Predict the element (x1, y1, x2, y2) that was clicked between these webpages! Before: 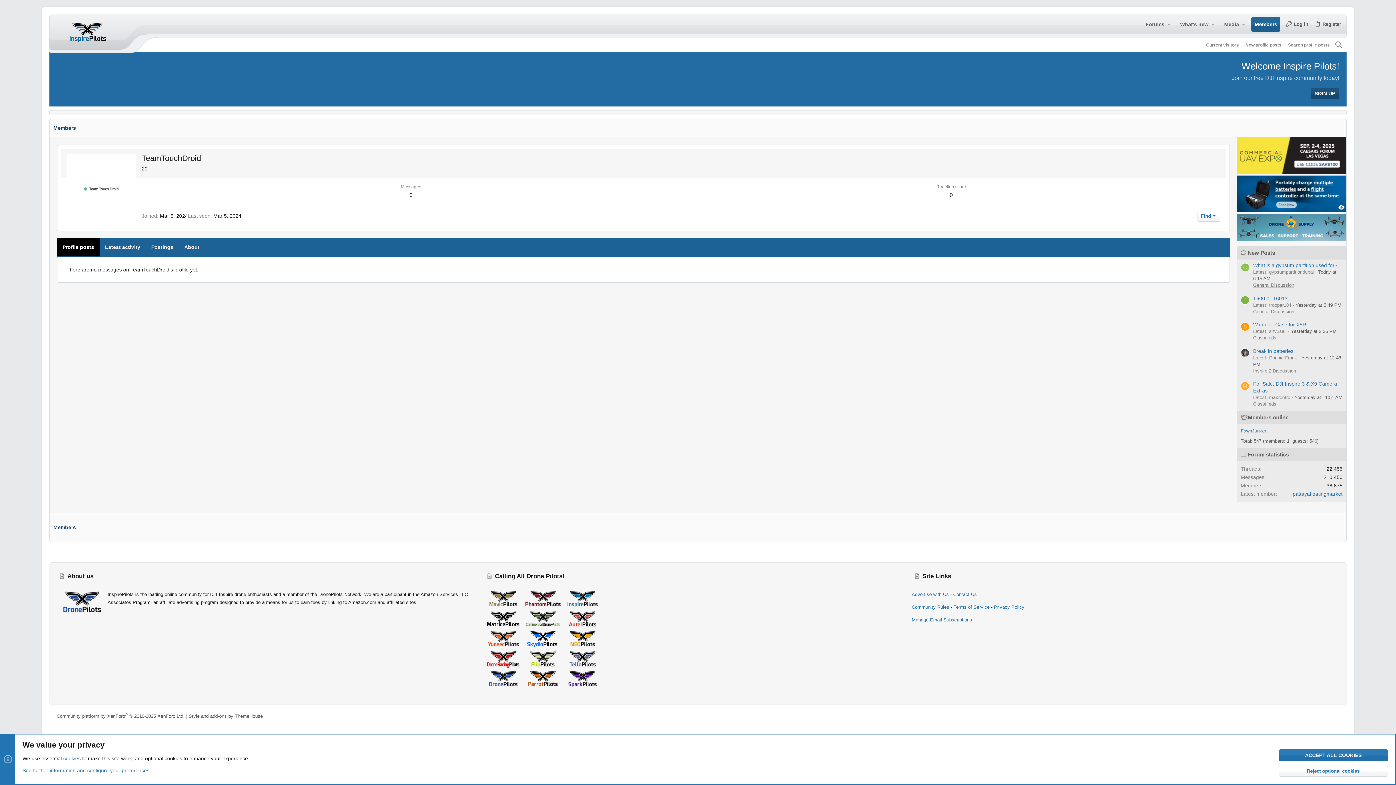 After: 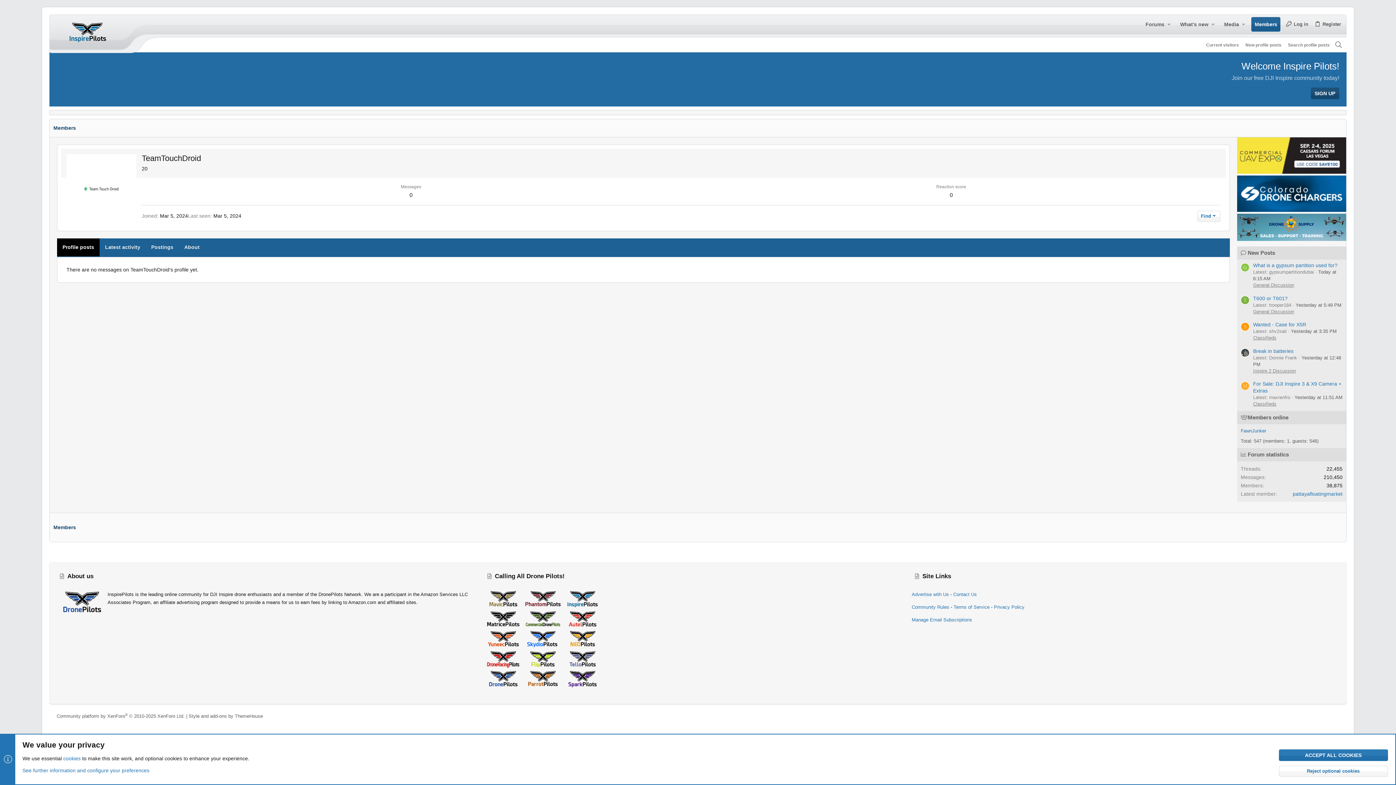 Action: bbox: (1237, 207, 1346, 213)